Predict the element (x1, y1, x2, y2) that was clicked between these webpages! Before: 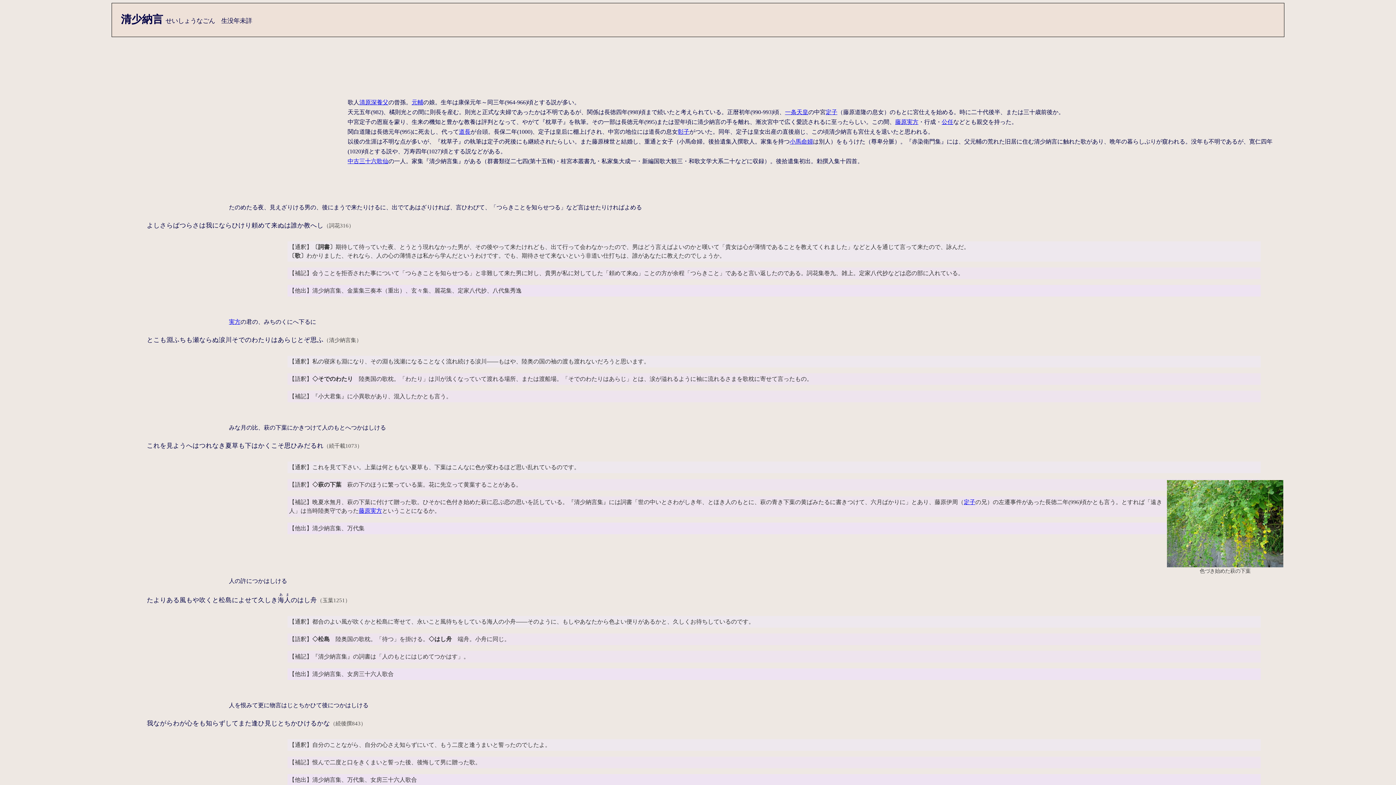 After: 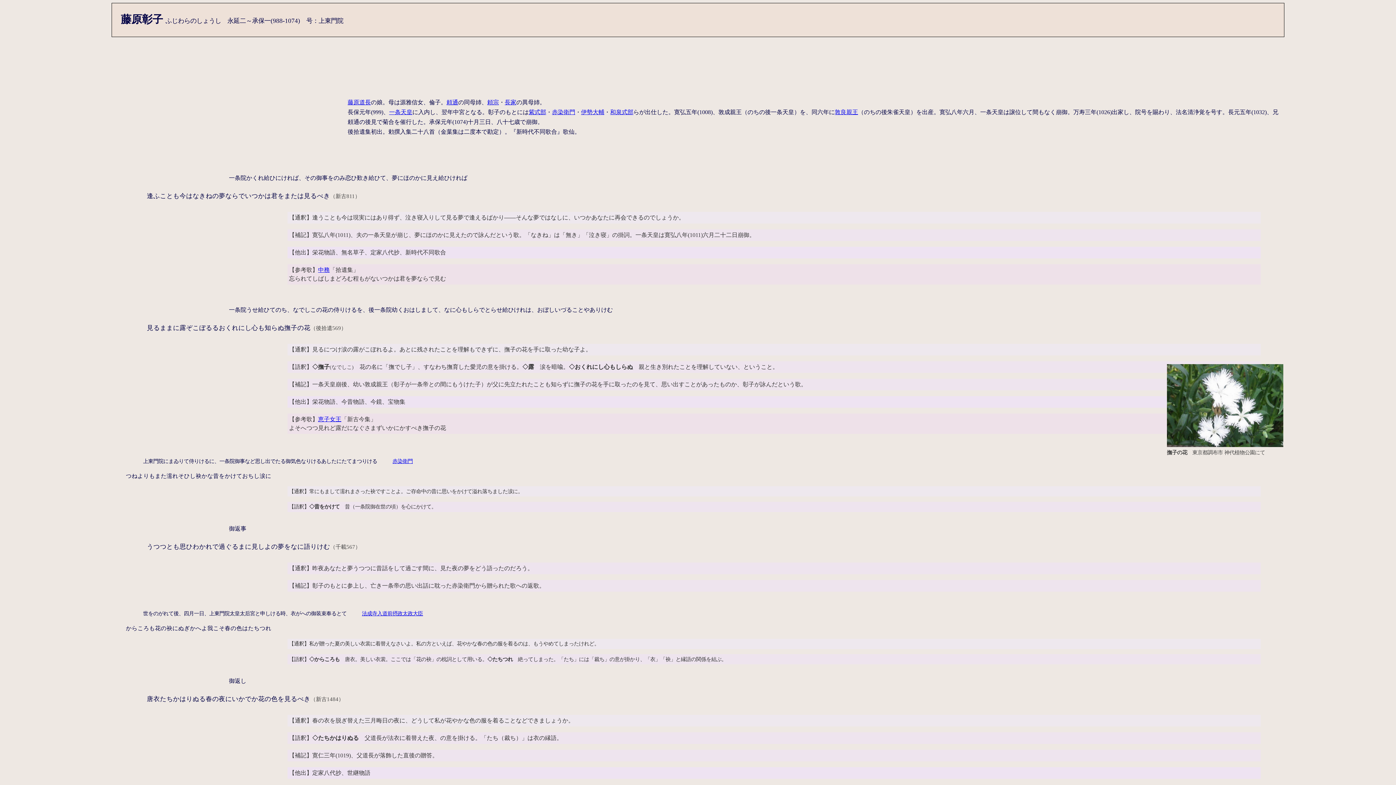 Action: label: 彰子 bbox: (677, 128, 689, 134)